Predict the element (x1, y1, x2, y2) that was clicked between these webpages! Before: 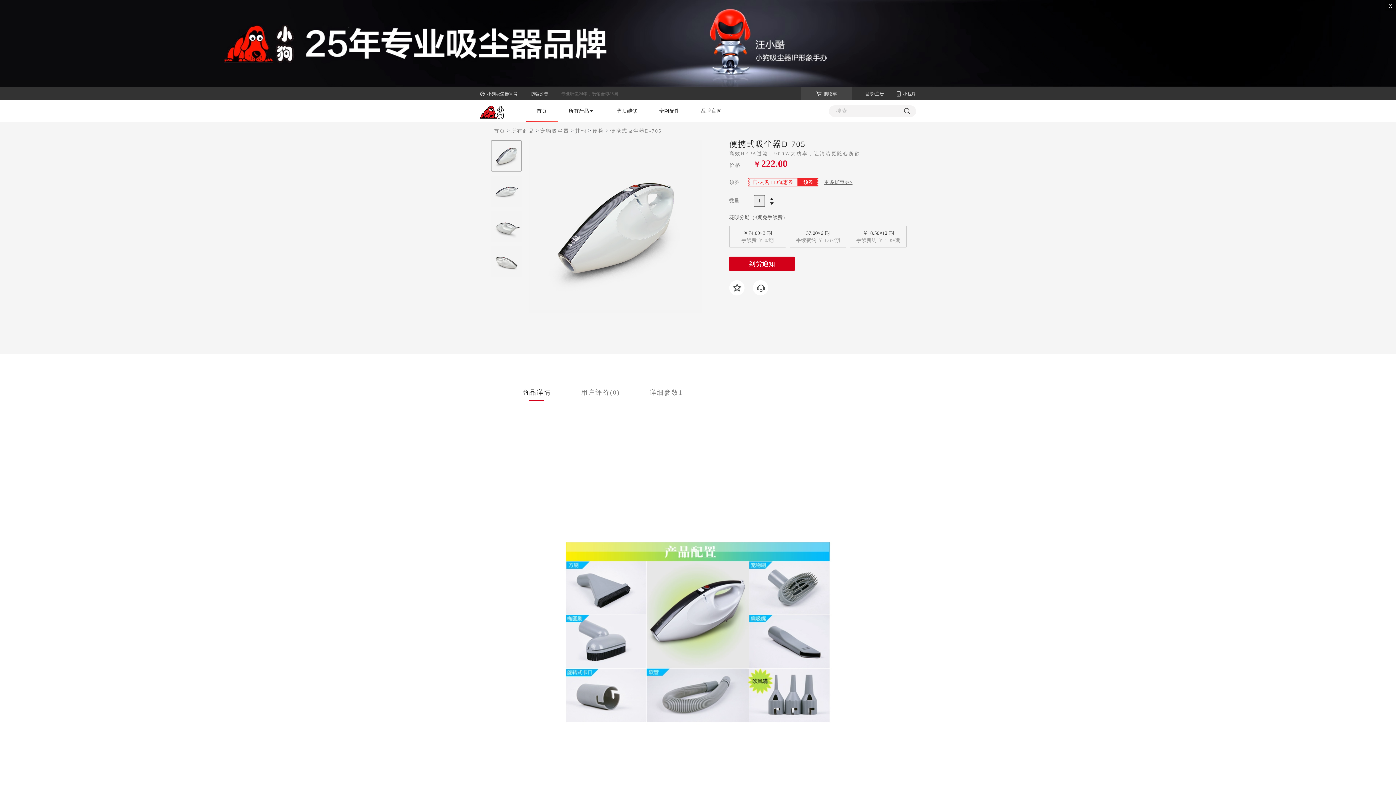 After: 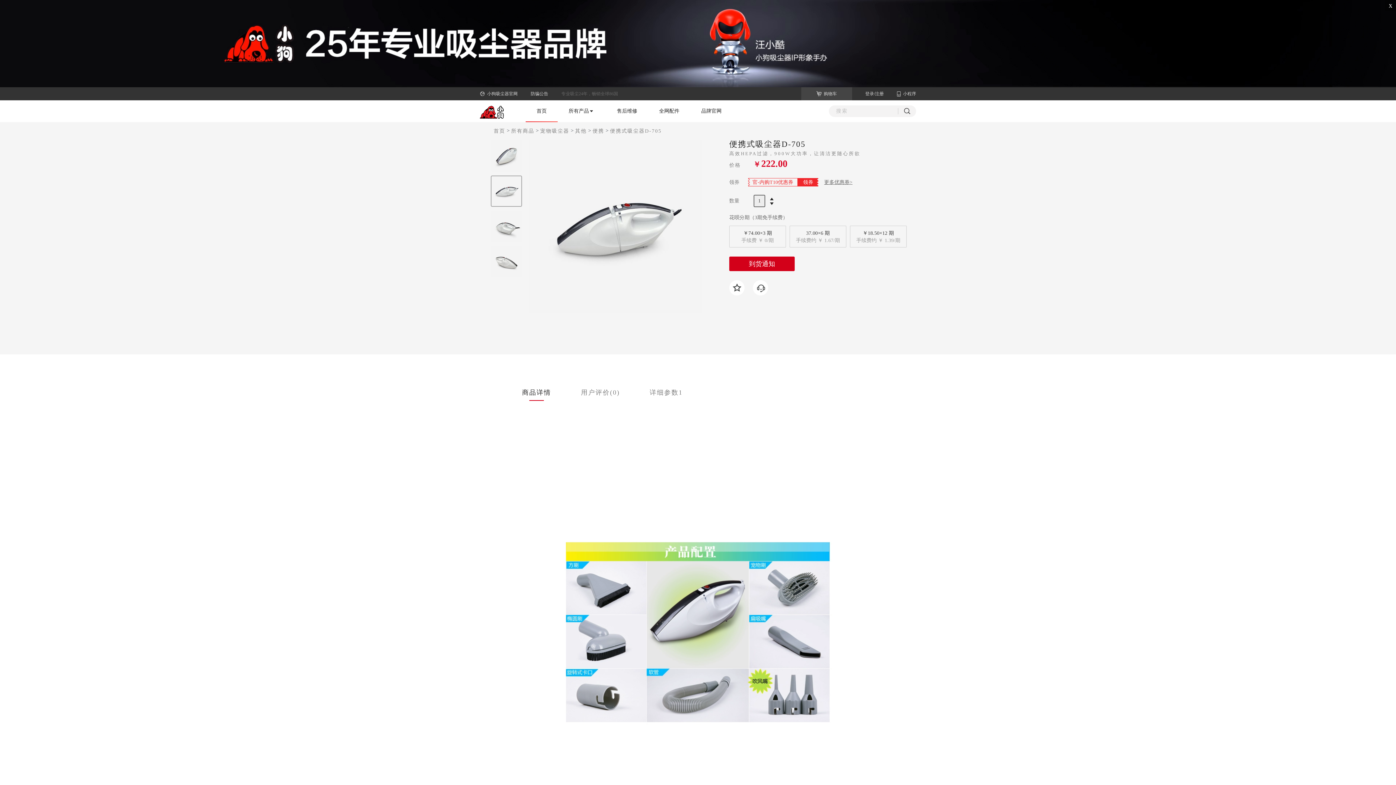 Action: bbox: (490, 175, 522, 206)